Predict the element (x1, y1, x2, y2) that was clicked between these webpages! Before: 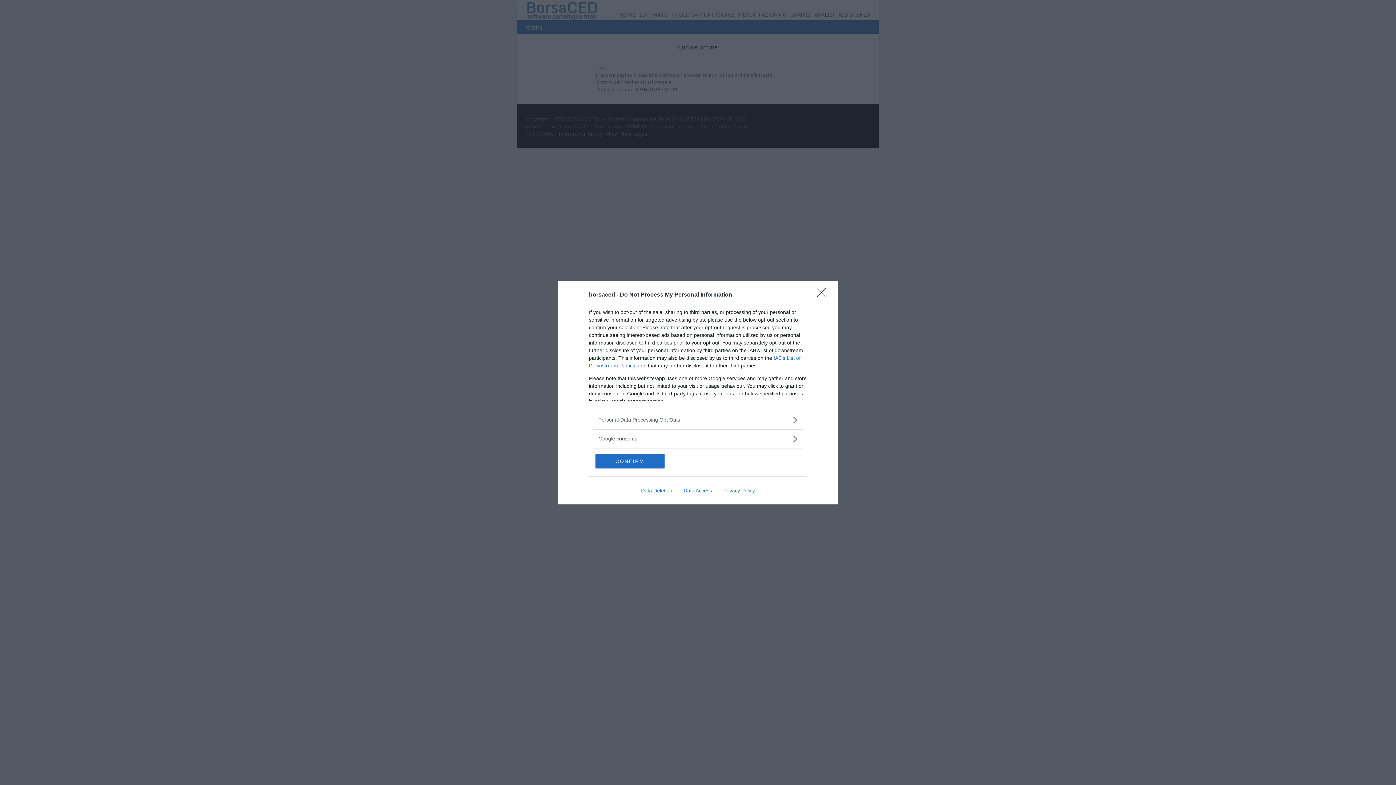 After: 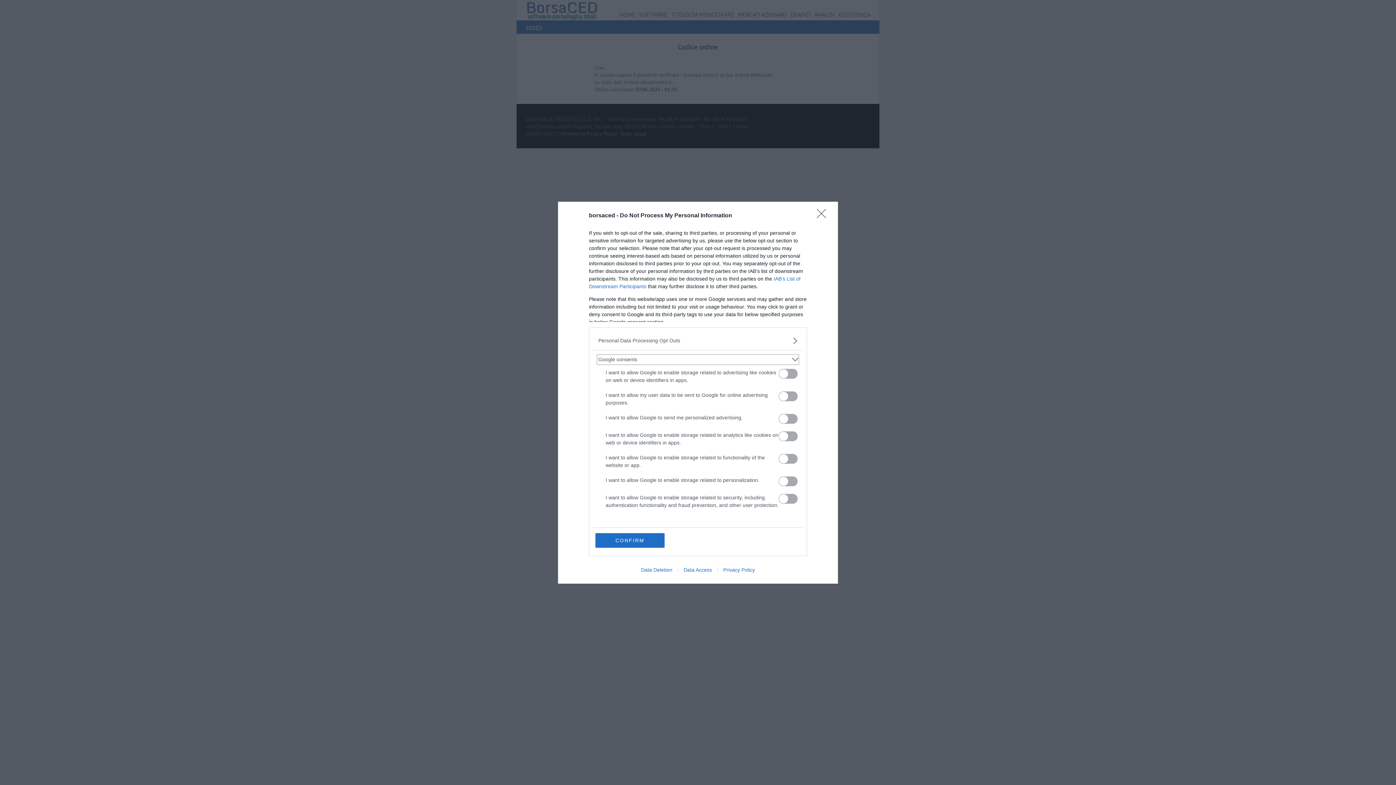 Action: bbox: (598, 435, 797, 442) label: Google consents